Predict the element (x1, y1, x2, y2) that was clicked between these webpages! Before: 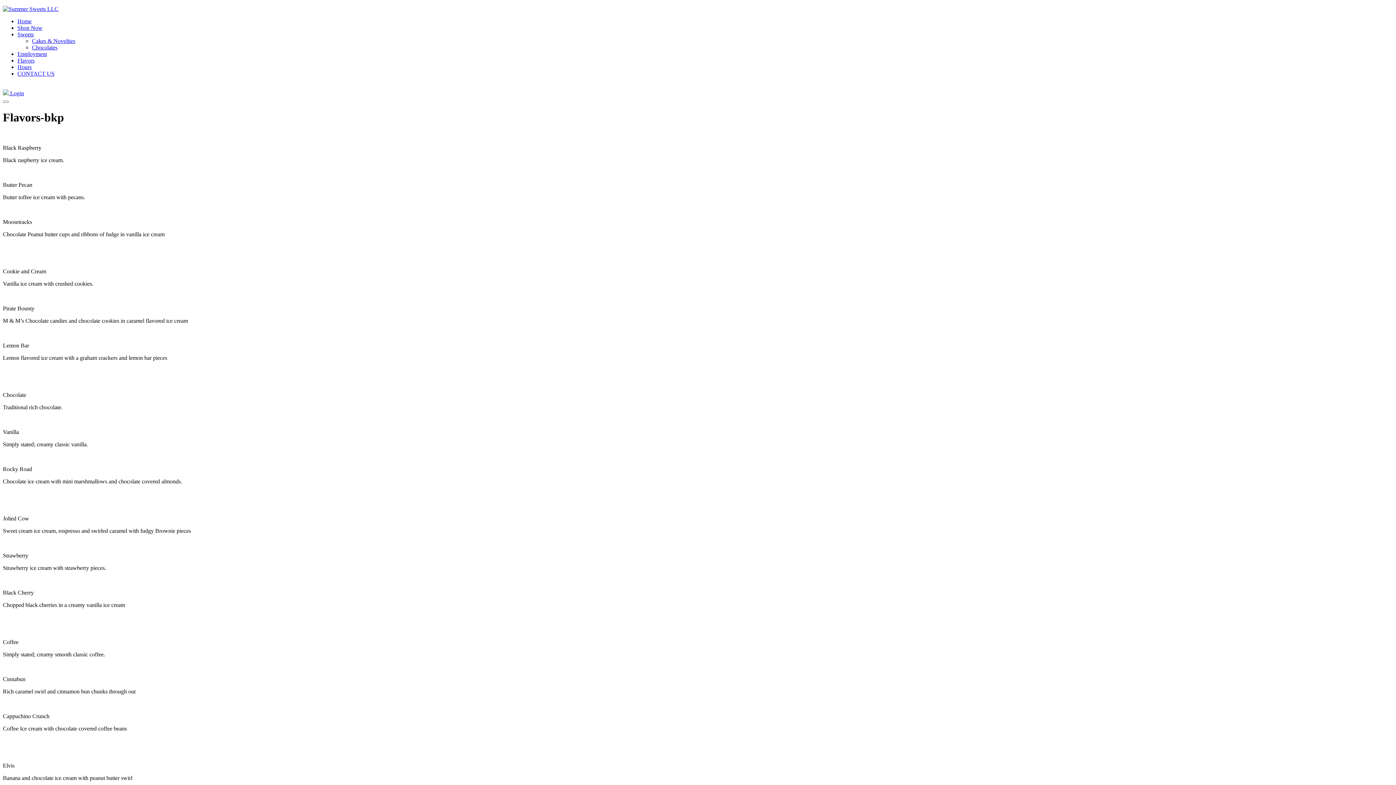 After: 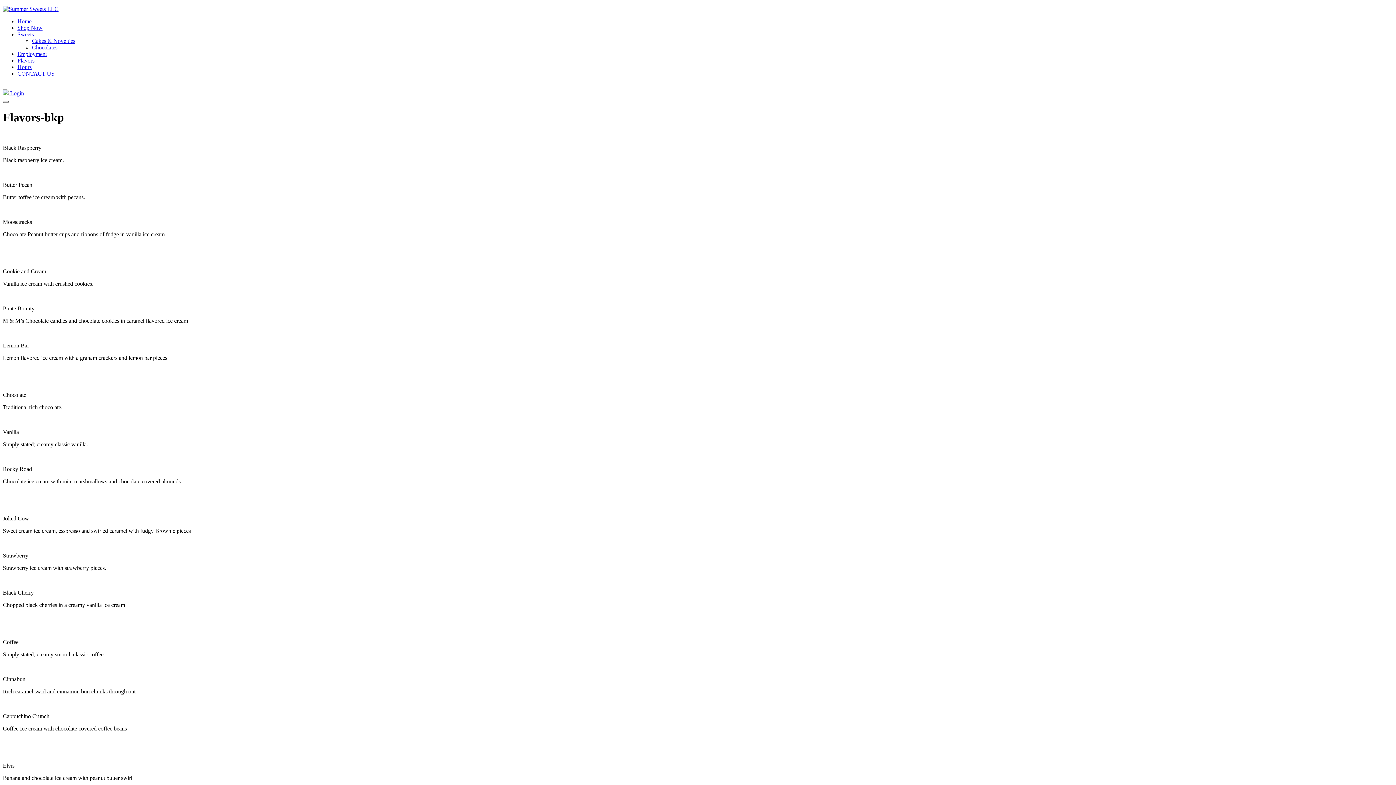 Action: bbox: (2, 100, 8, 102)